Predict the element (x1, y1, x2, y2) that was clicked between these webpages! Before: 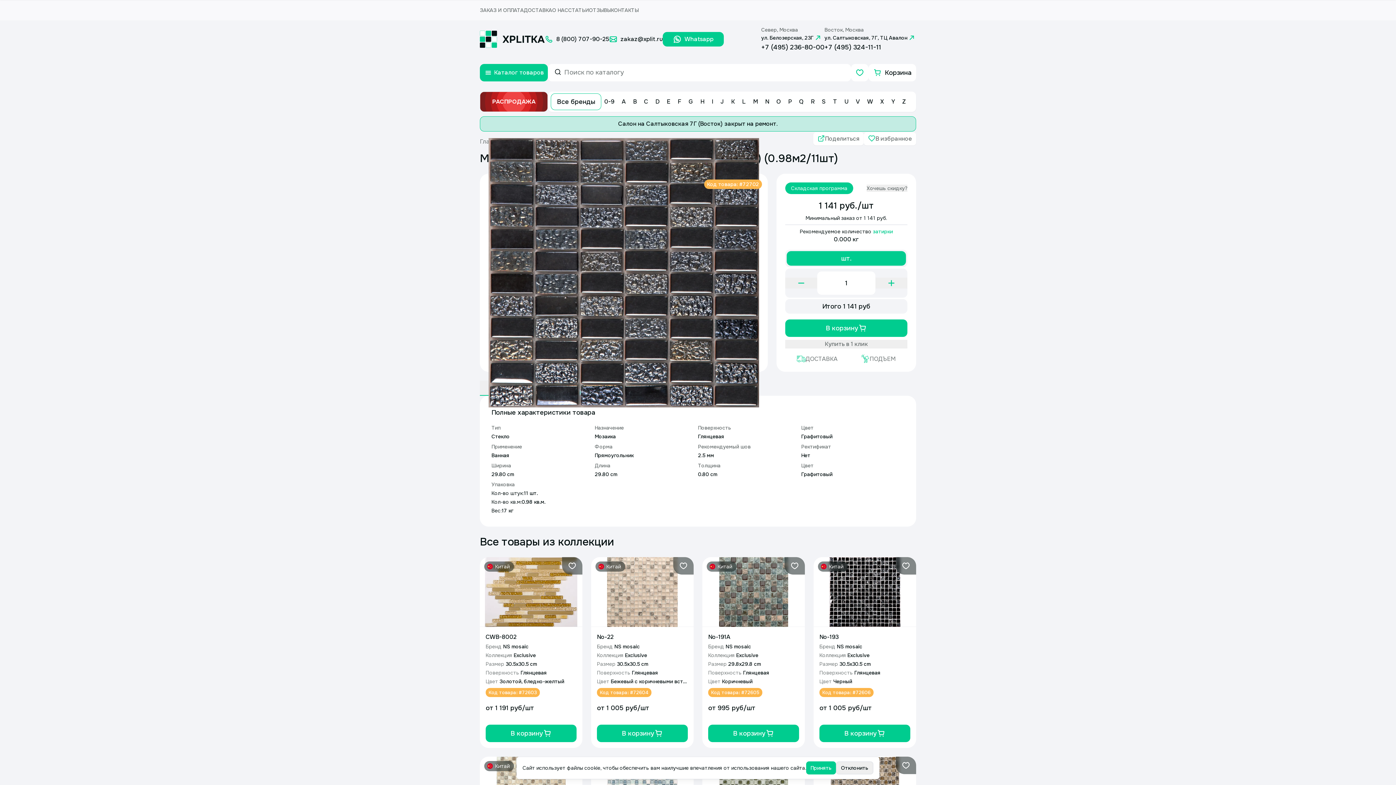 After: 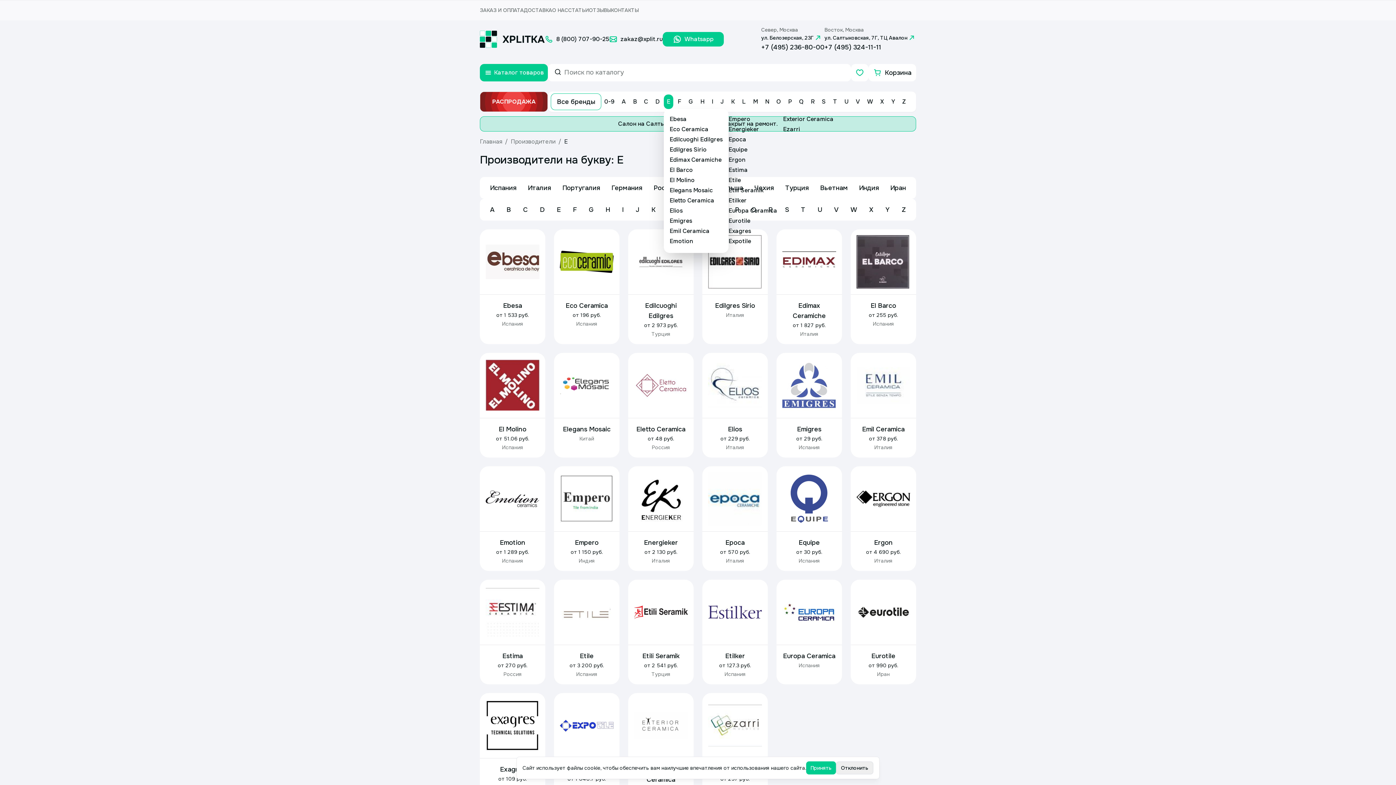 Action: label: E bbox: (663, 94, 673, 109)